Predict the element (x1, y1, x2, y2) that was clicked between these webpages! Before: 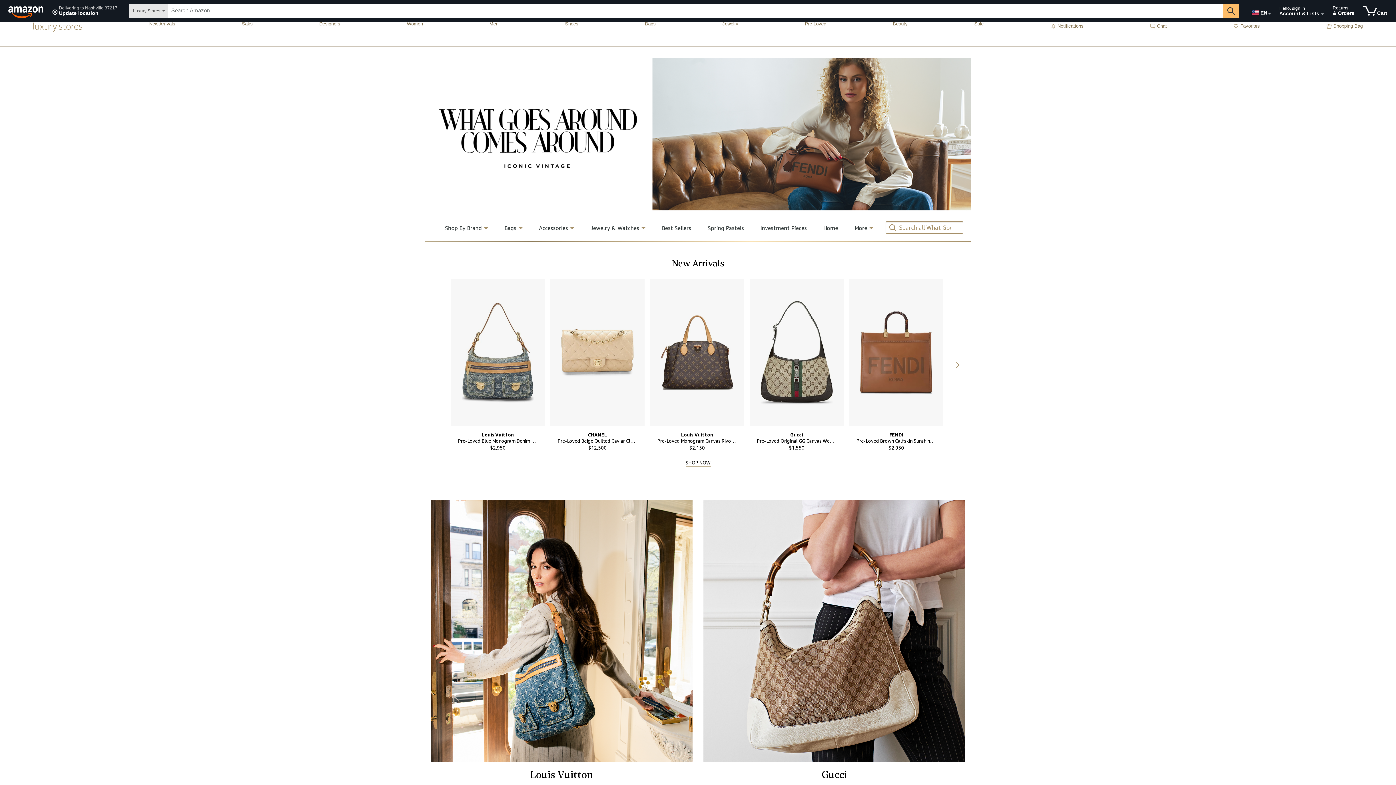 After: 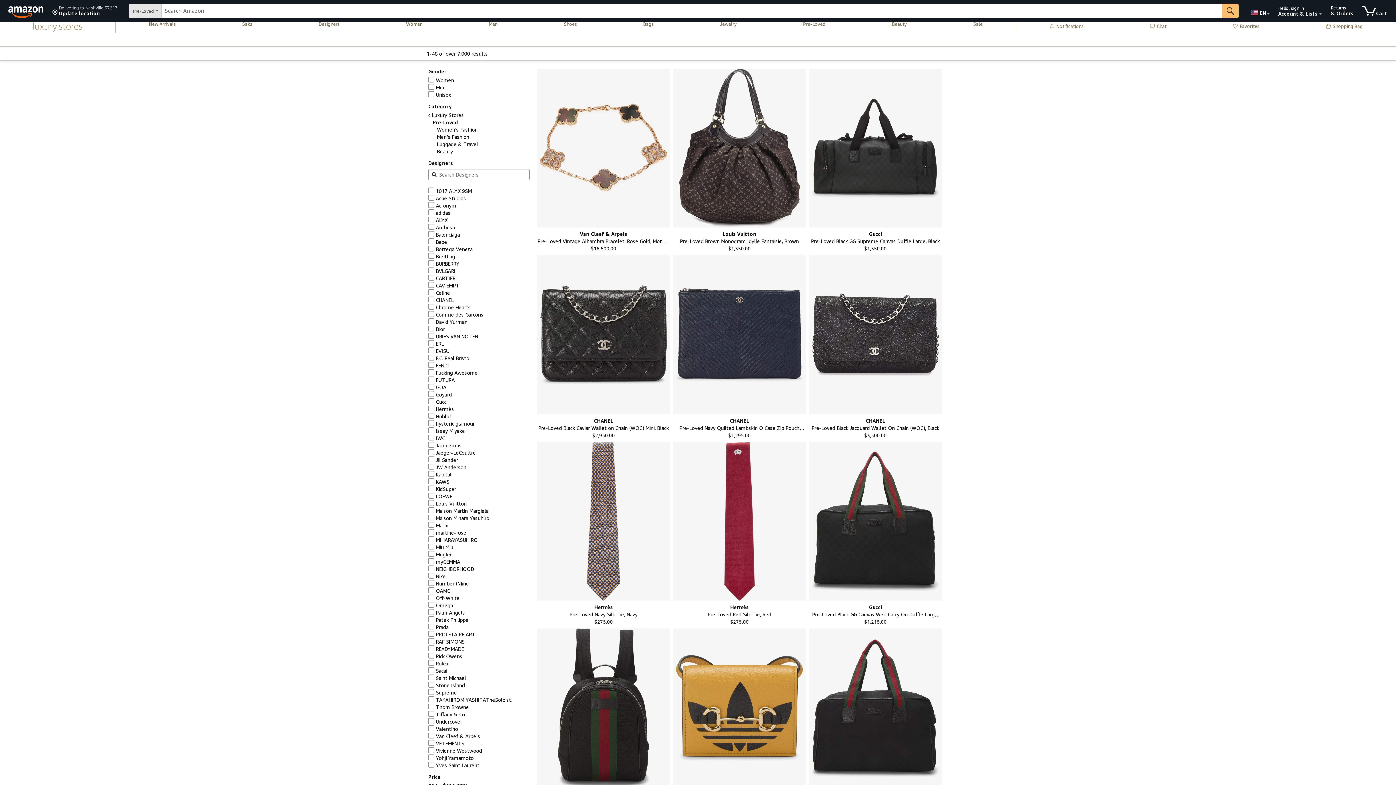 Action: bbox: (805, 21, 826, 26) label: Pre-Loved